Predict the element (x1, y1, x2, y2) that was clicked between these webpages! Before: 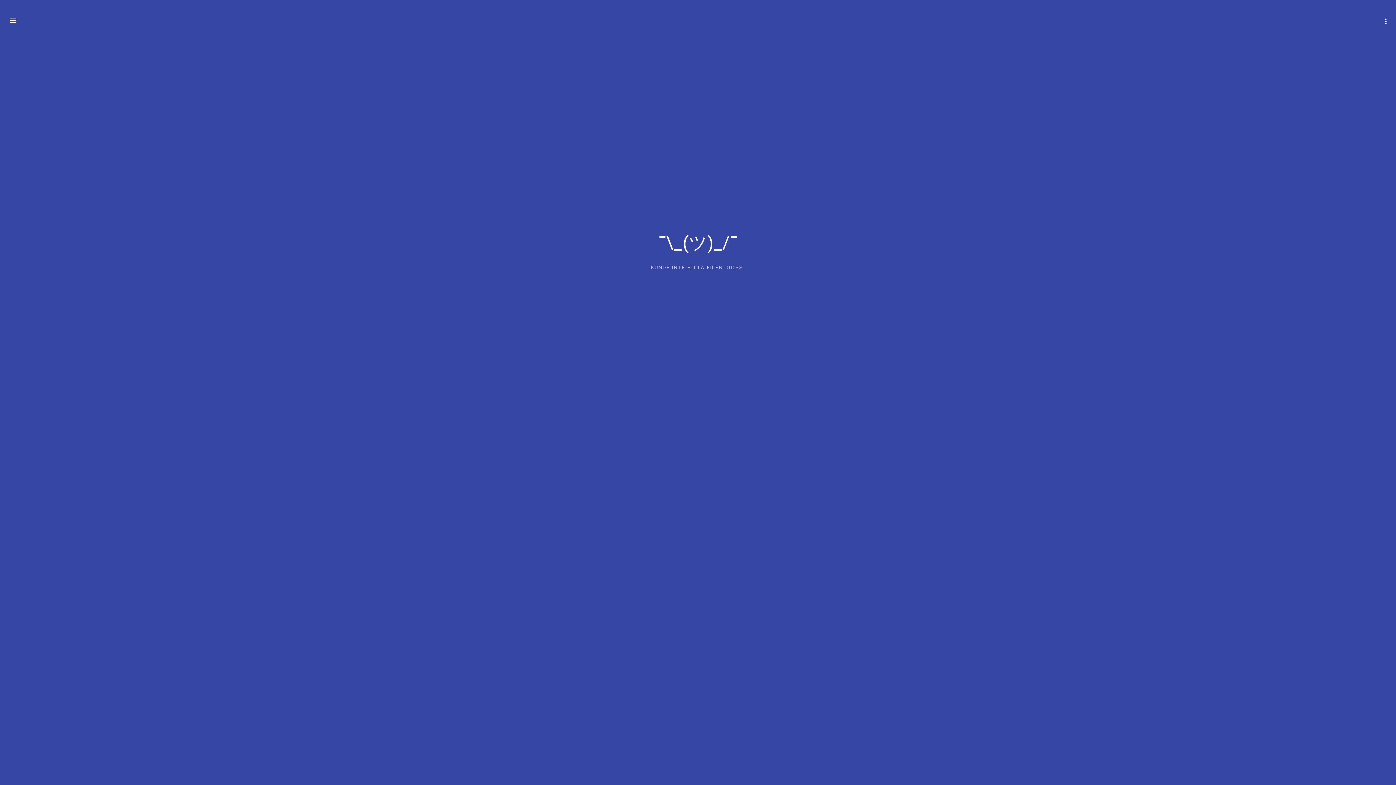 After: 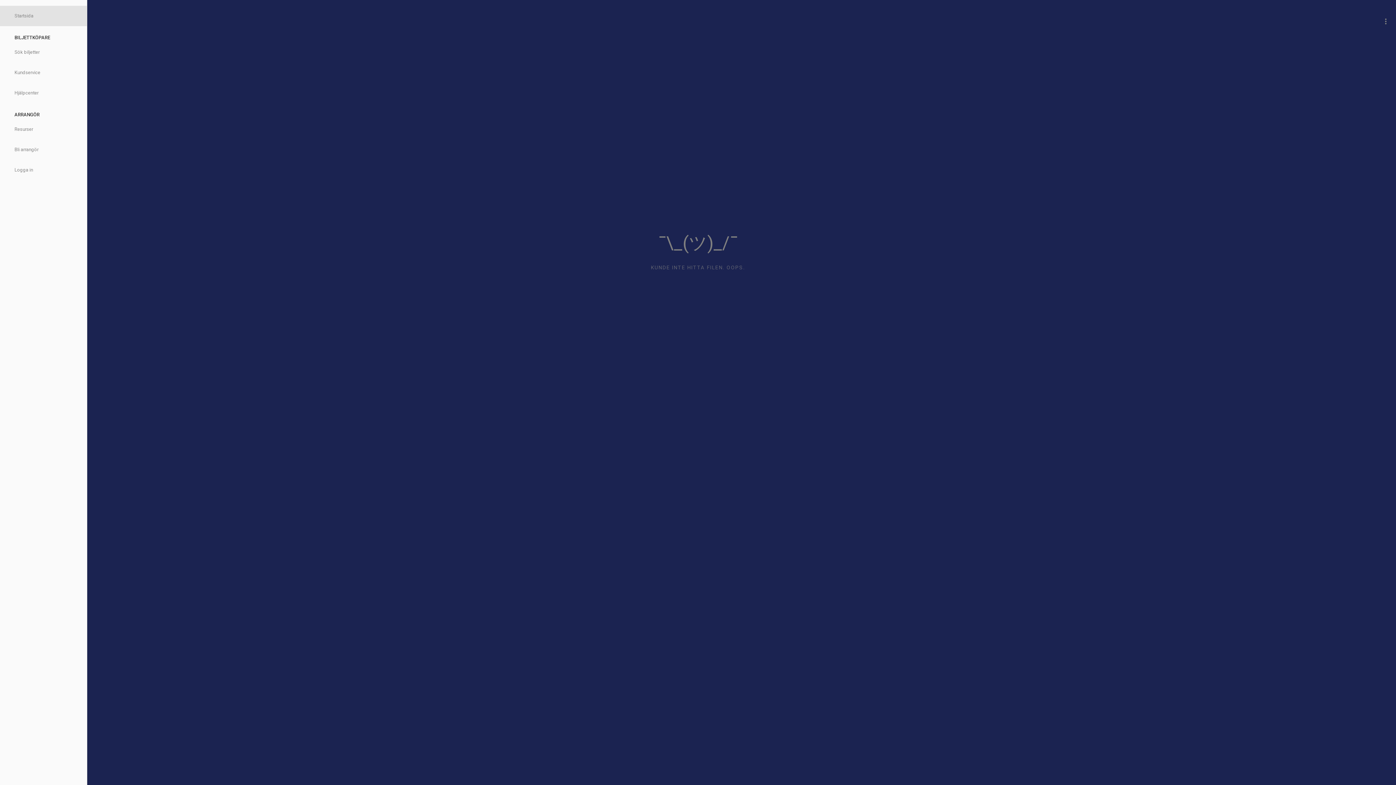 Action: bbox: (4, 12, 21, 30) label: 